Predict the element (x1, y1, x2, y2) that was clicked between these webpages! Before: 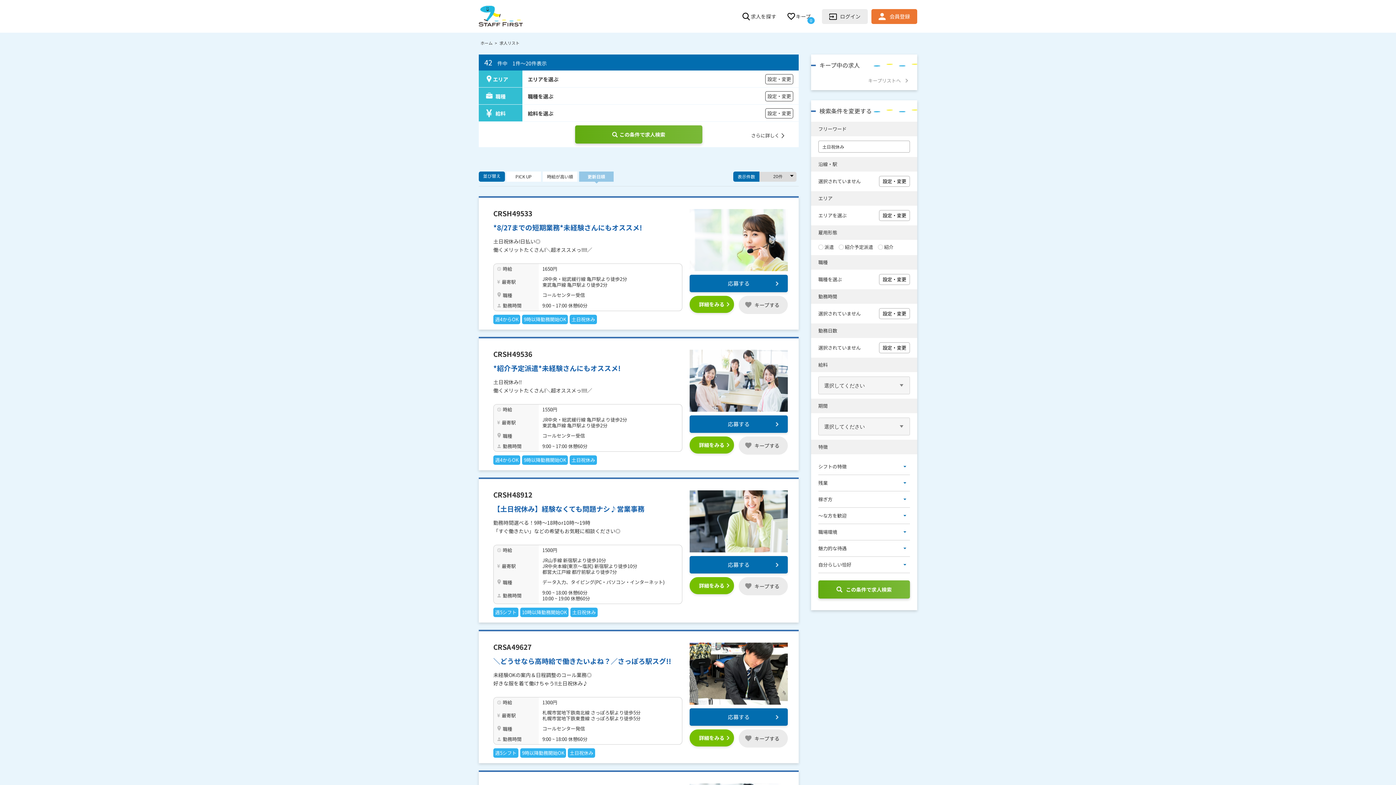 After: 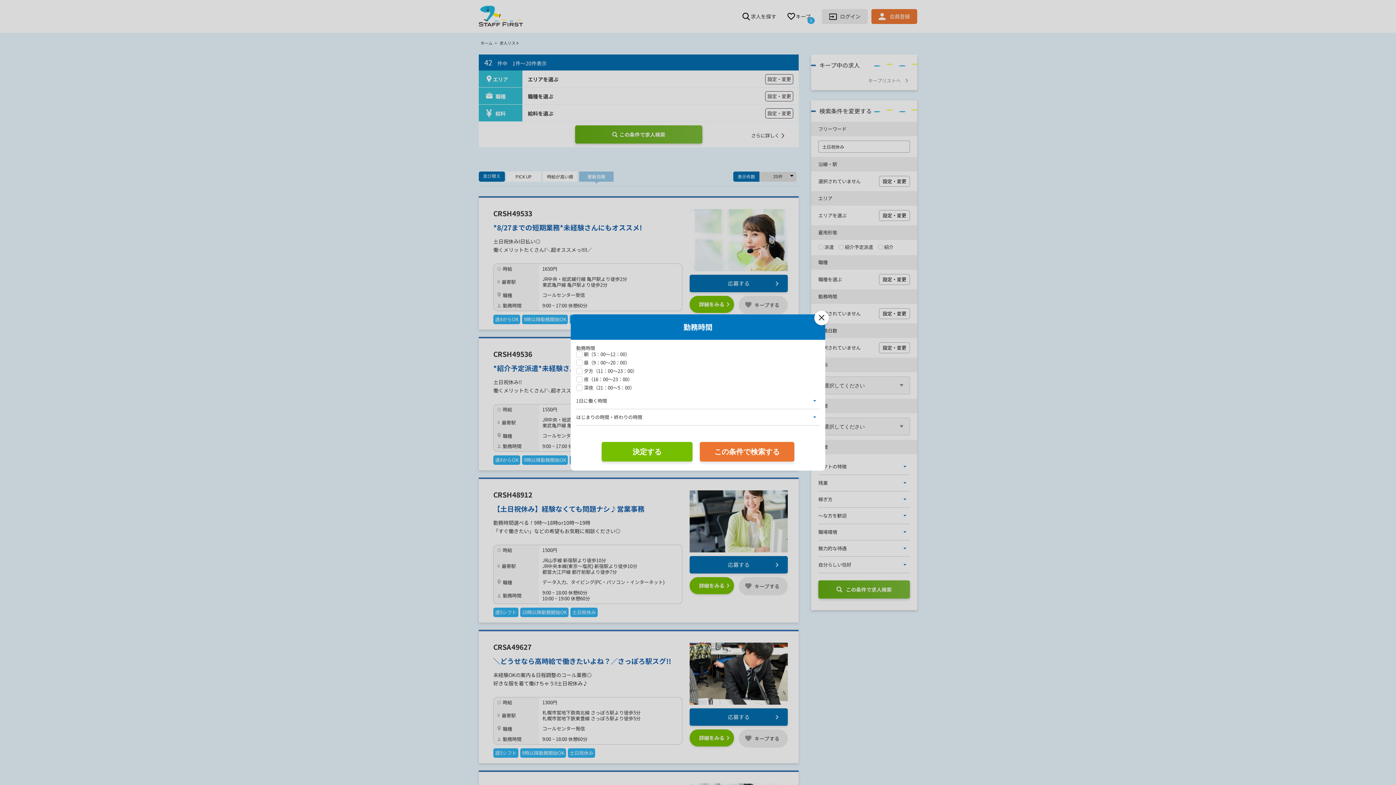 Action: label: 設定・変更 bbox: (879, 308, 910, 319)